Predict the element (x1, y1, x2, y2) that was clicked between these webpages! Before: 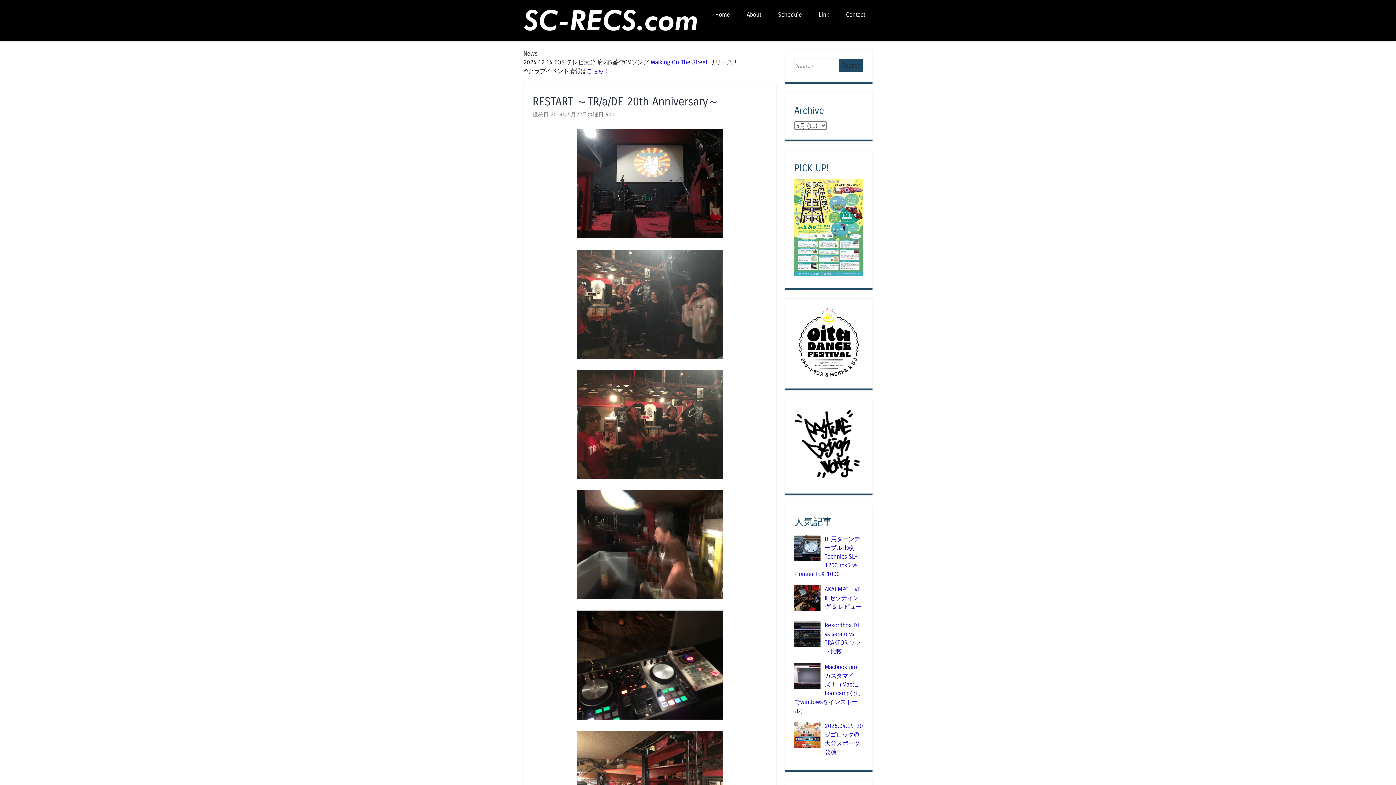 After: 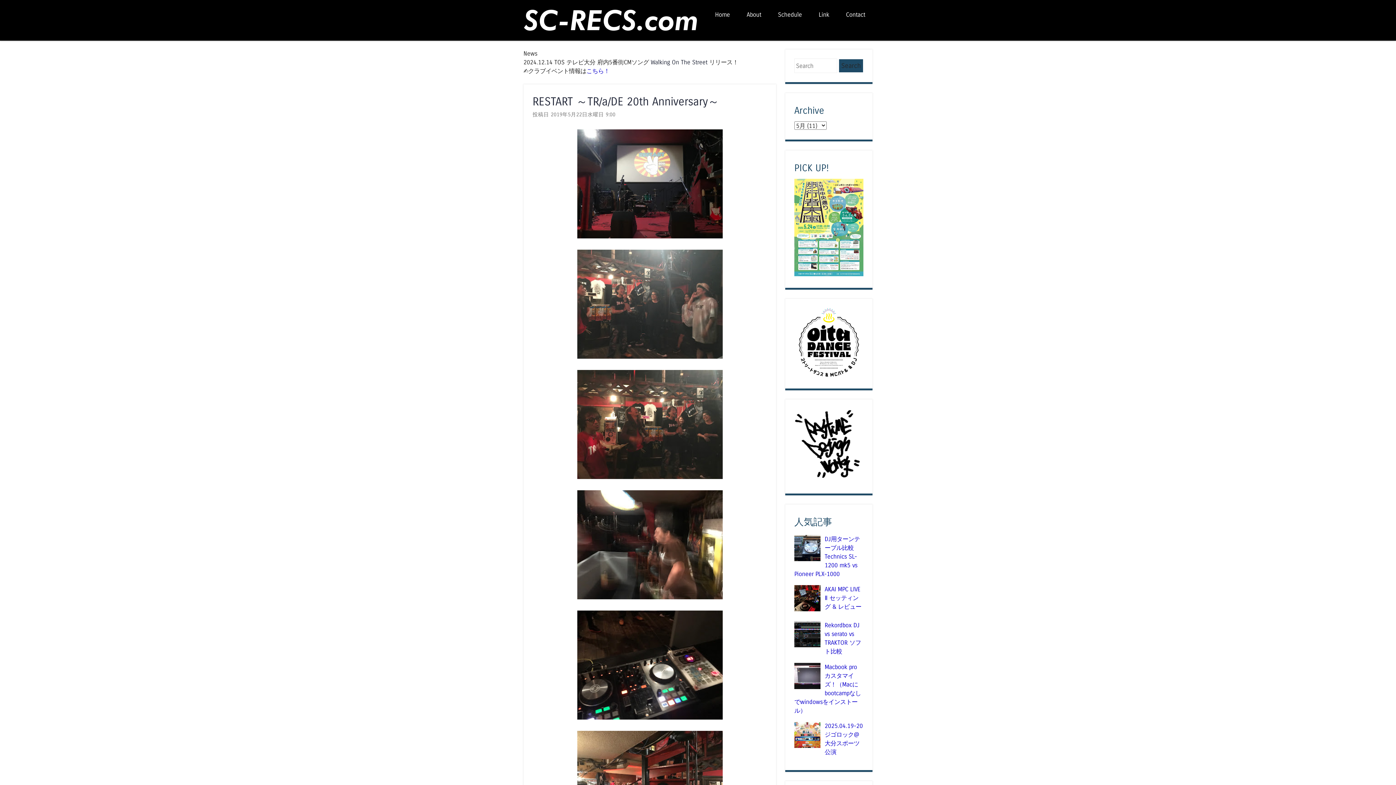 Action: label: Walking On The Street bbox: (650, 58, 707, 65)